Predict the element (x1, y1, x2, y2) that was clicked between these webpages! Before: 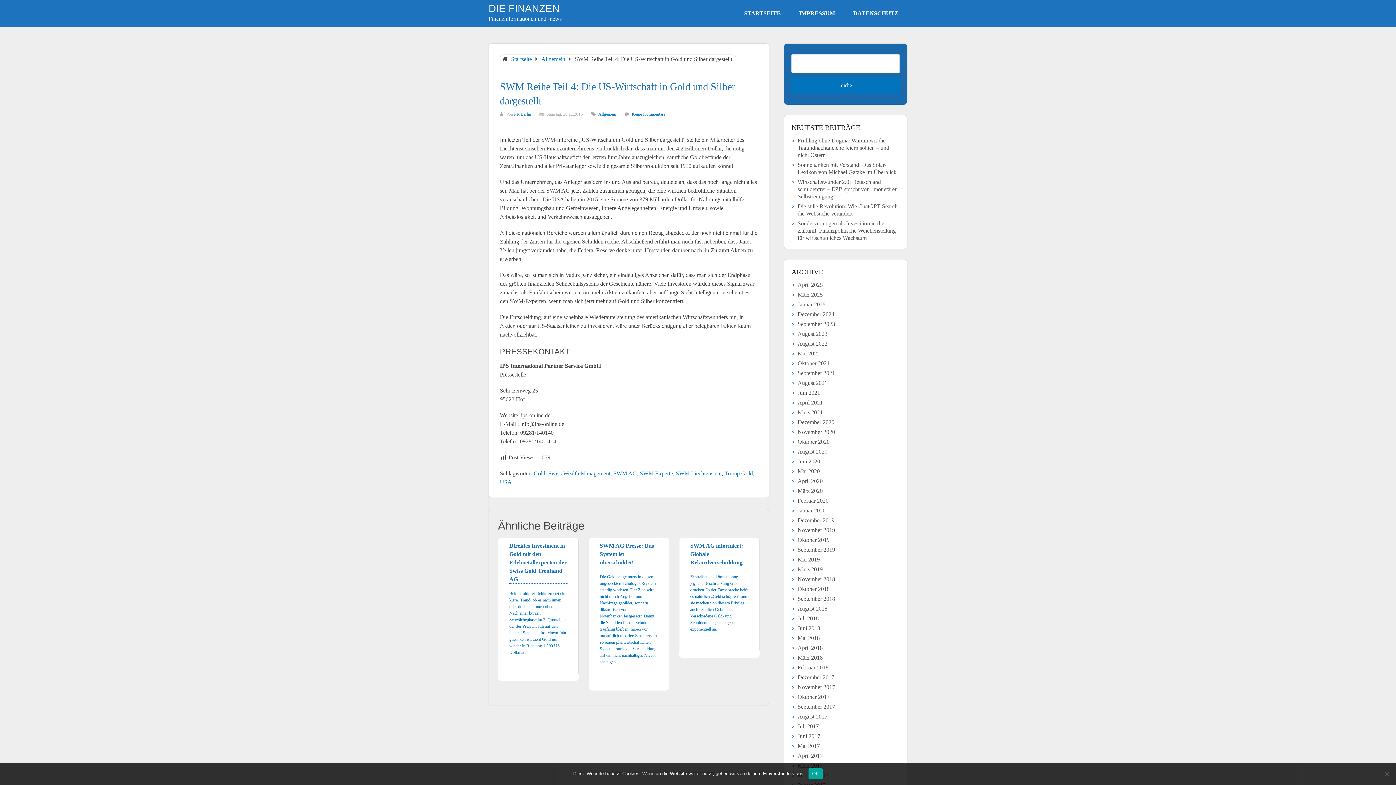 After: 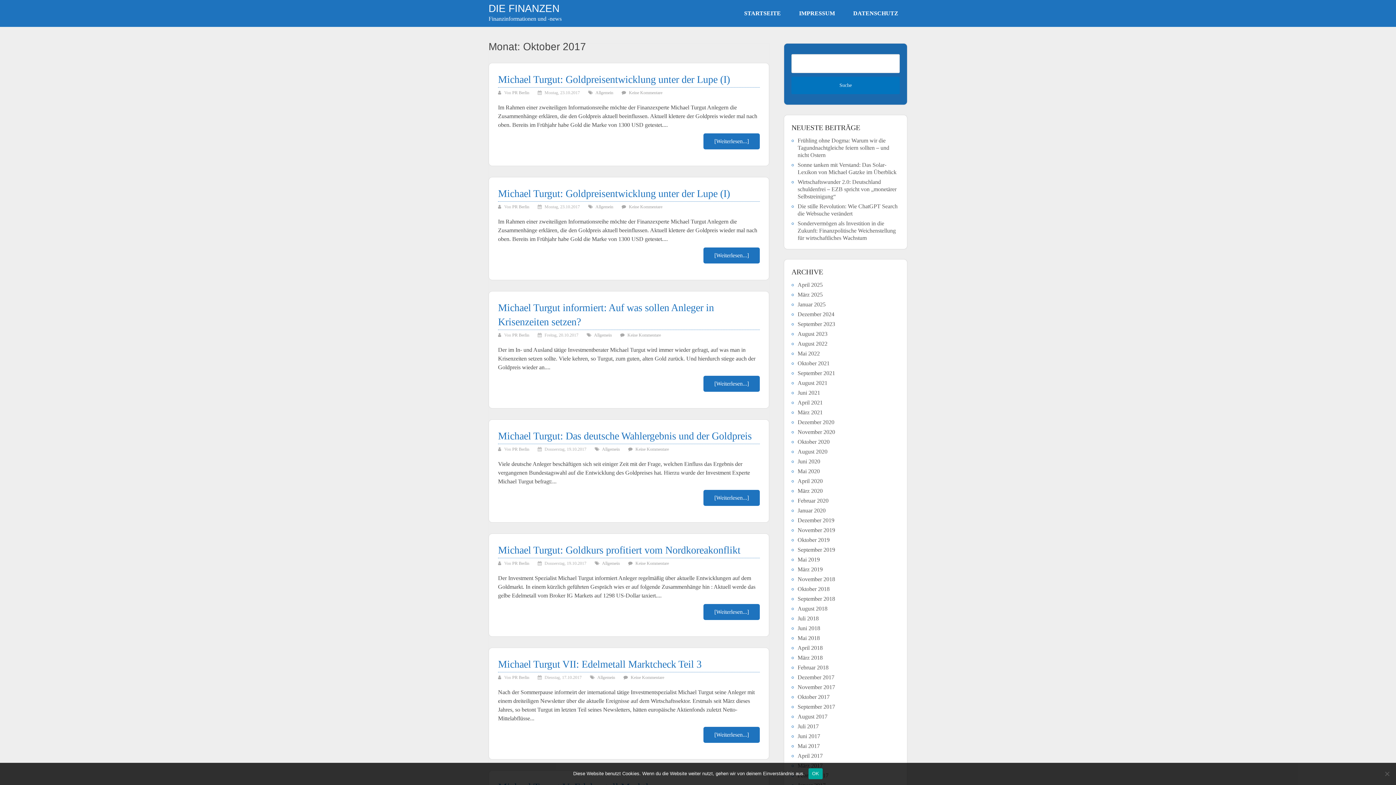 Action: bbox: (797, 694, 829, 700) label: Oktober 2017